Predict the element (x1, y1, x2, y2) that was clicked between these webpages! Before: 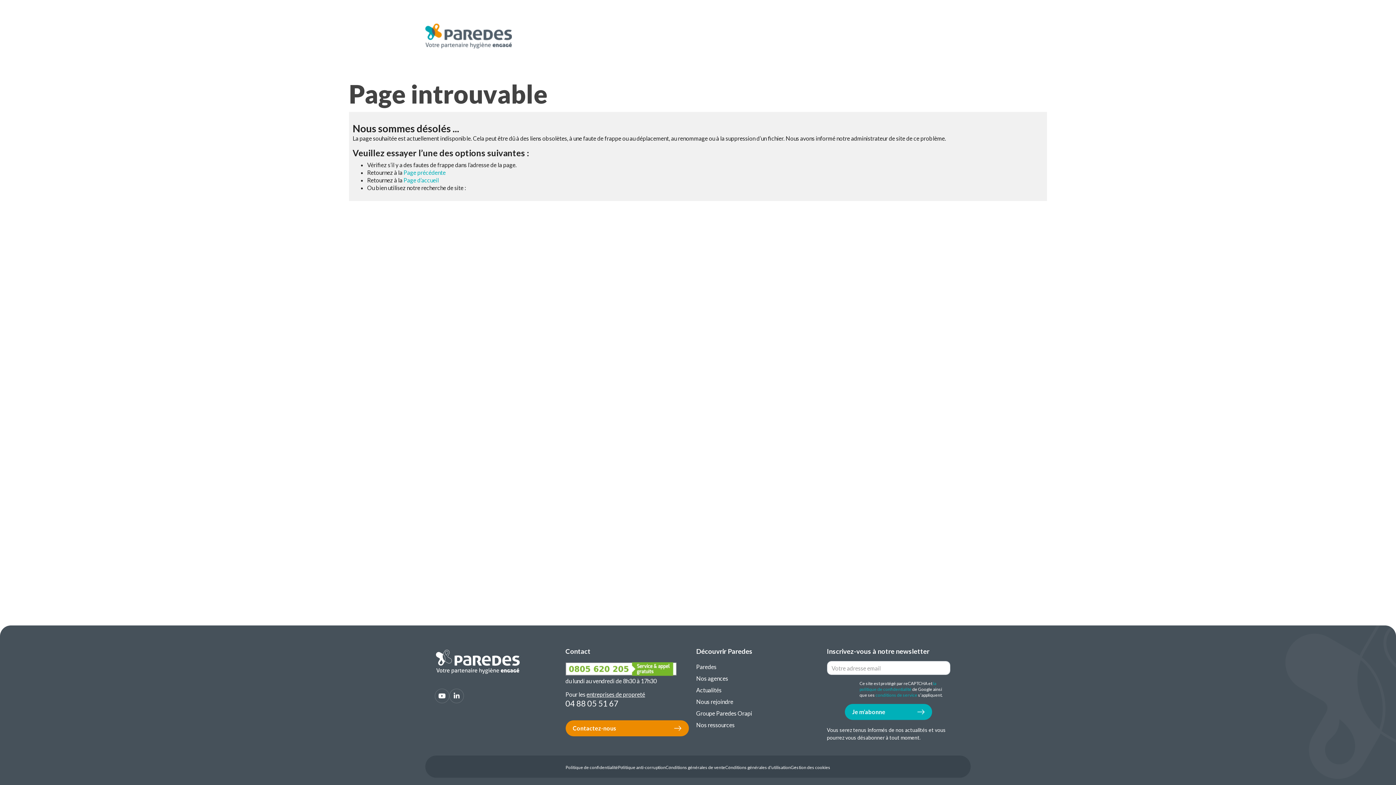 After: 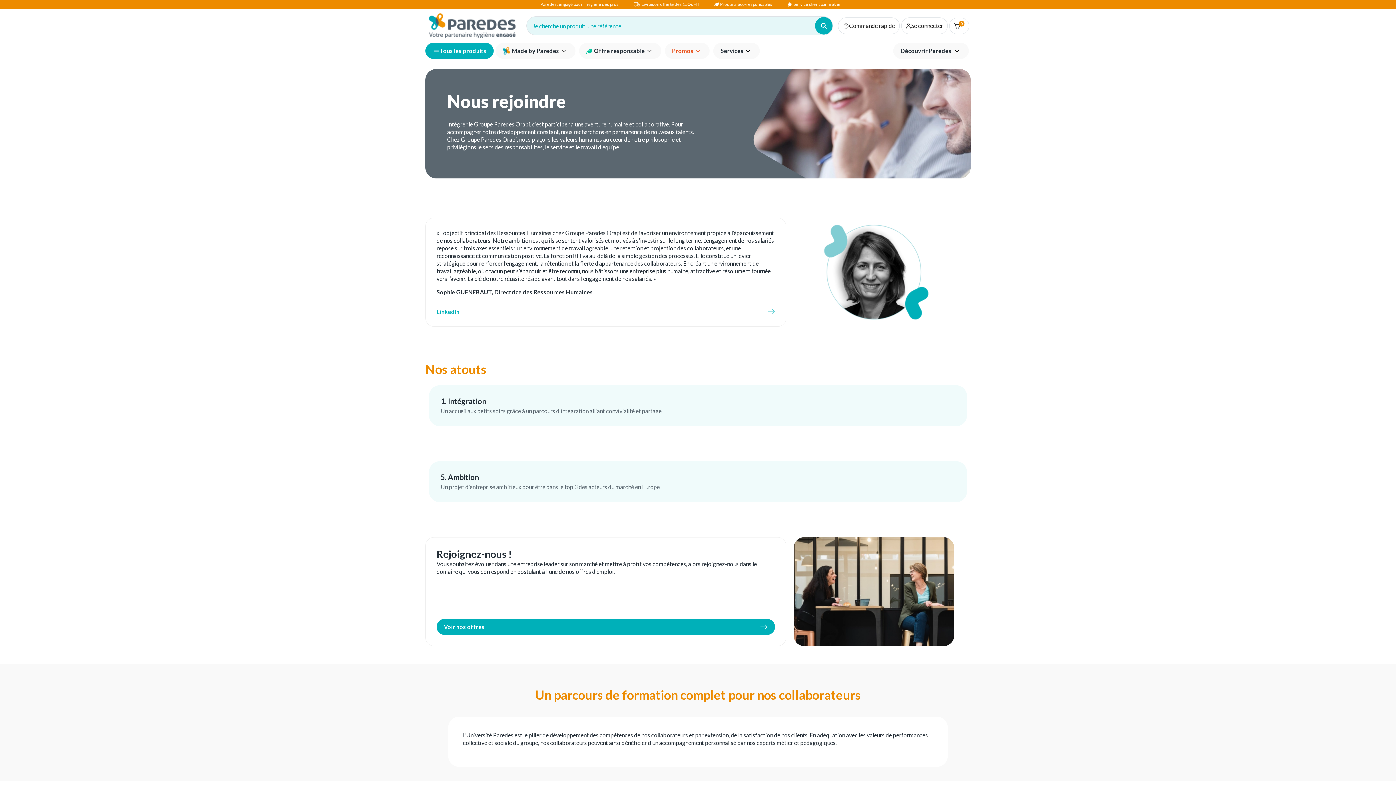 Action: bbox: (696, 698, 733, 705) label: Nous rejoindre